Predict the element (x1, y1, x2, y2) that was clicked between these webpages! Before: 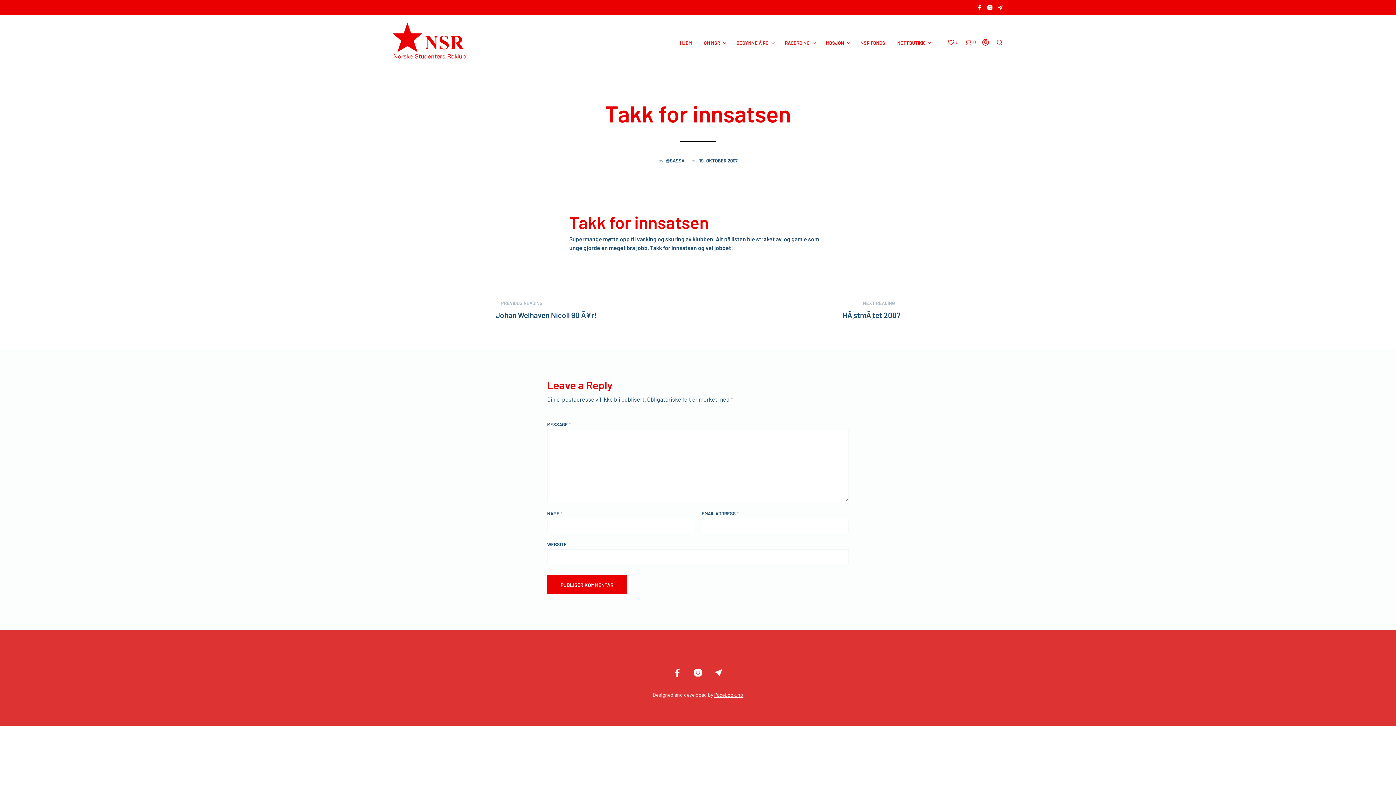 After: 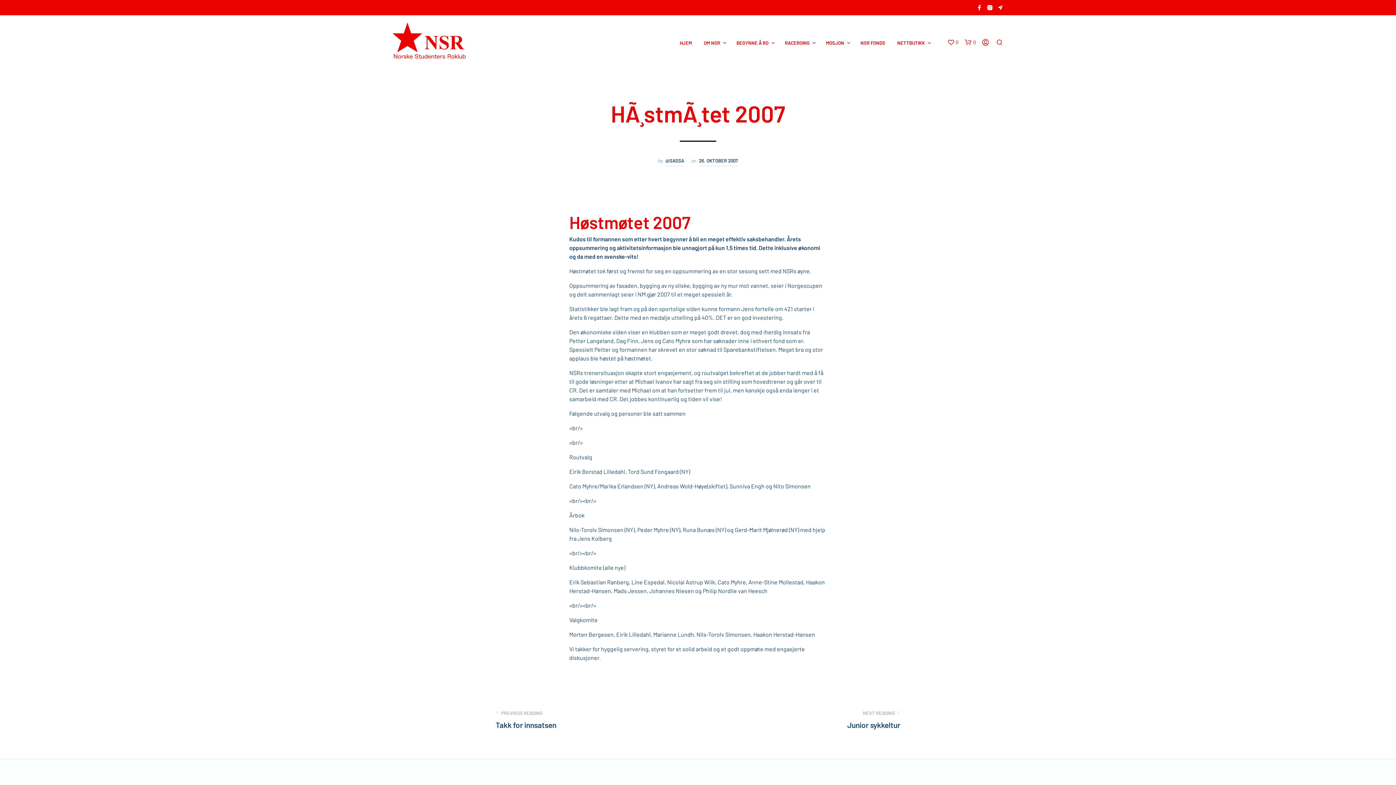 Action: bbox: (842, 298, 900, 321) label: NEXT READING
HÃ¸stmÃ¸tet 2007